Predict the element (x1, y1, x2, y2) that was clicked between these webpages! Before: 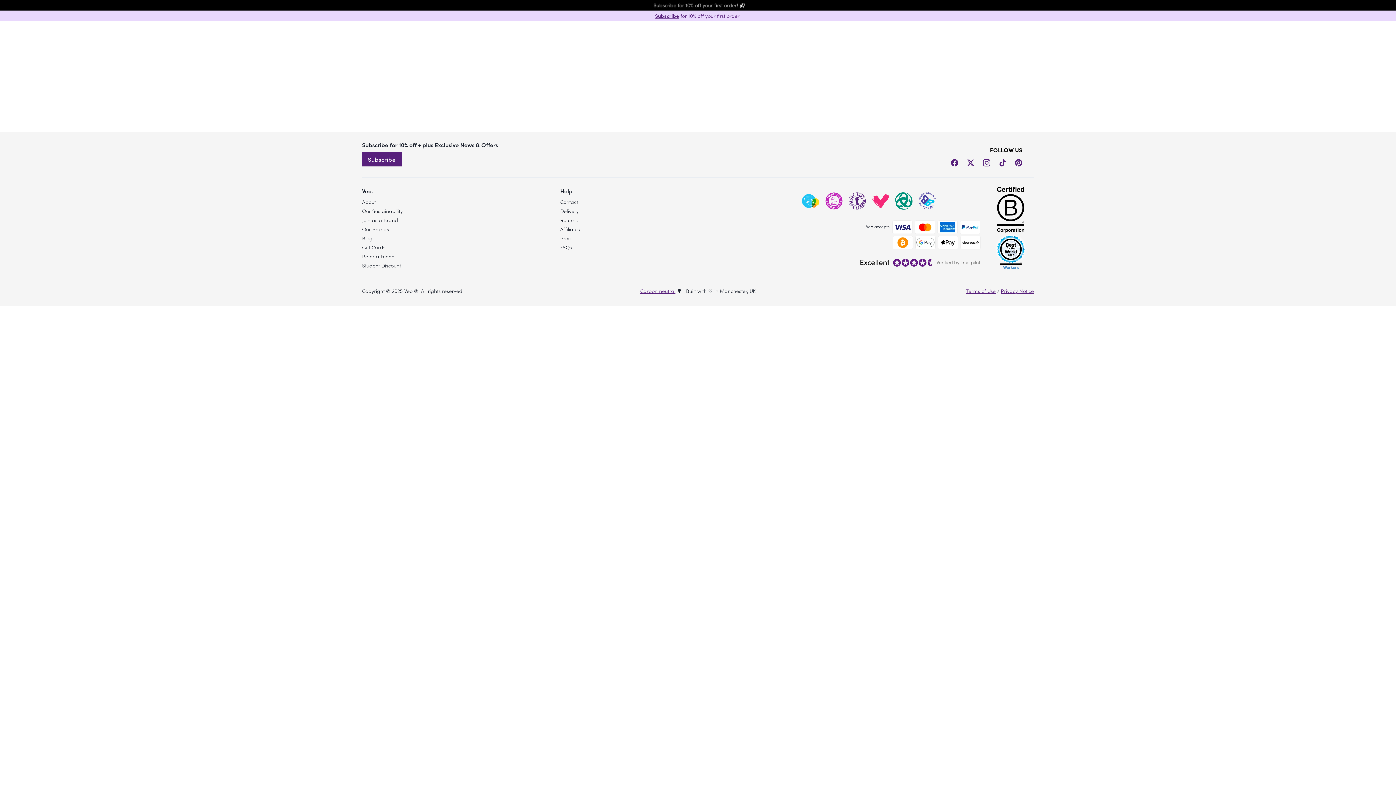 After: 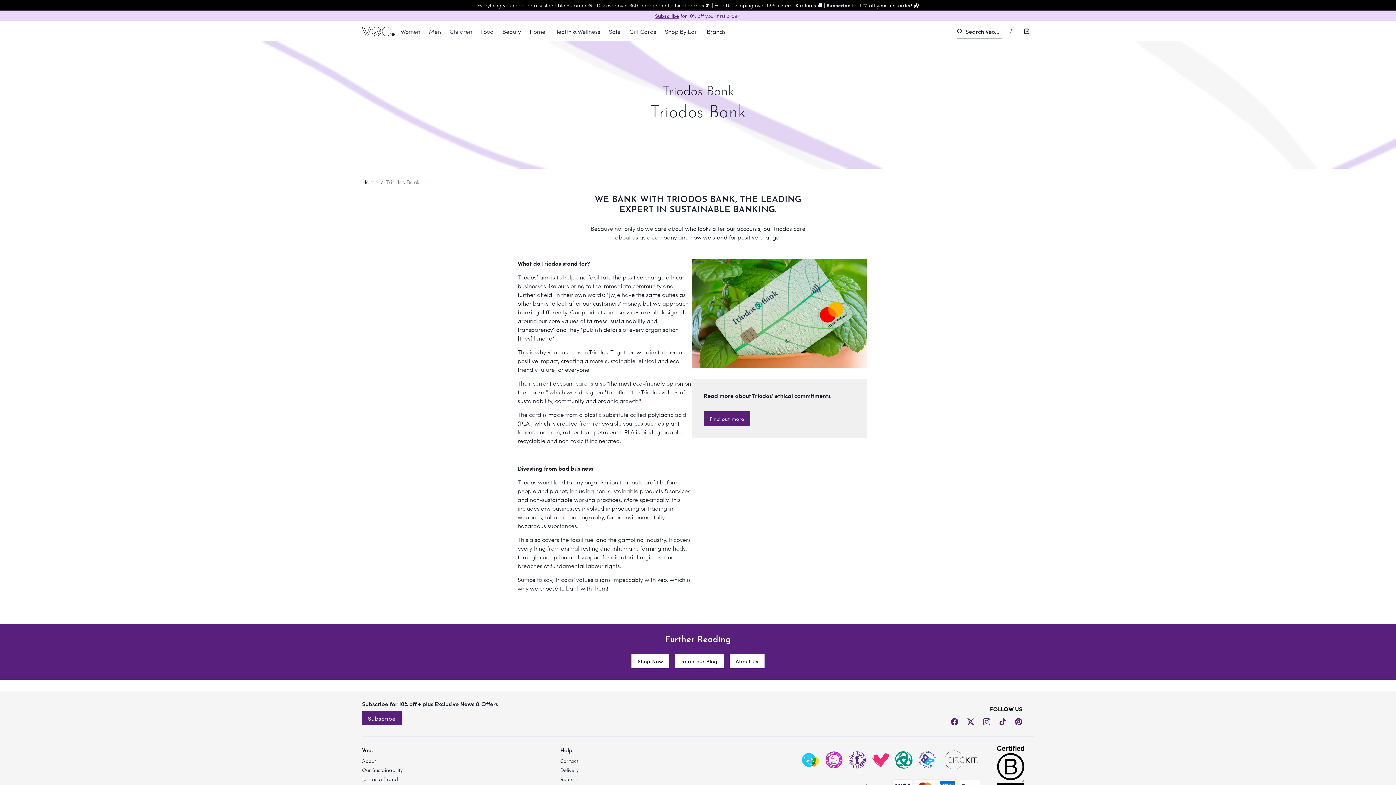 Action: bbox: (895, 192, 912, 209)